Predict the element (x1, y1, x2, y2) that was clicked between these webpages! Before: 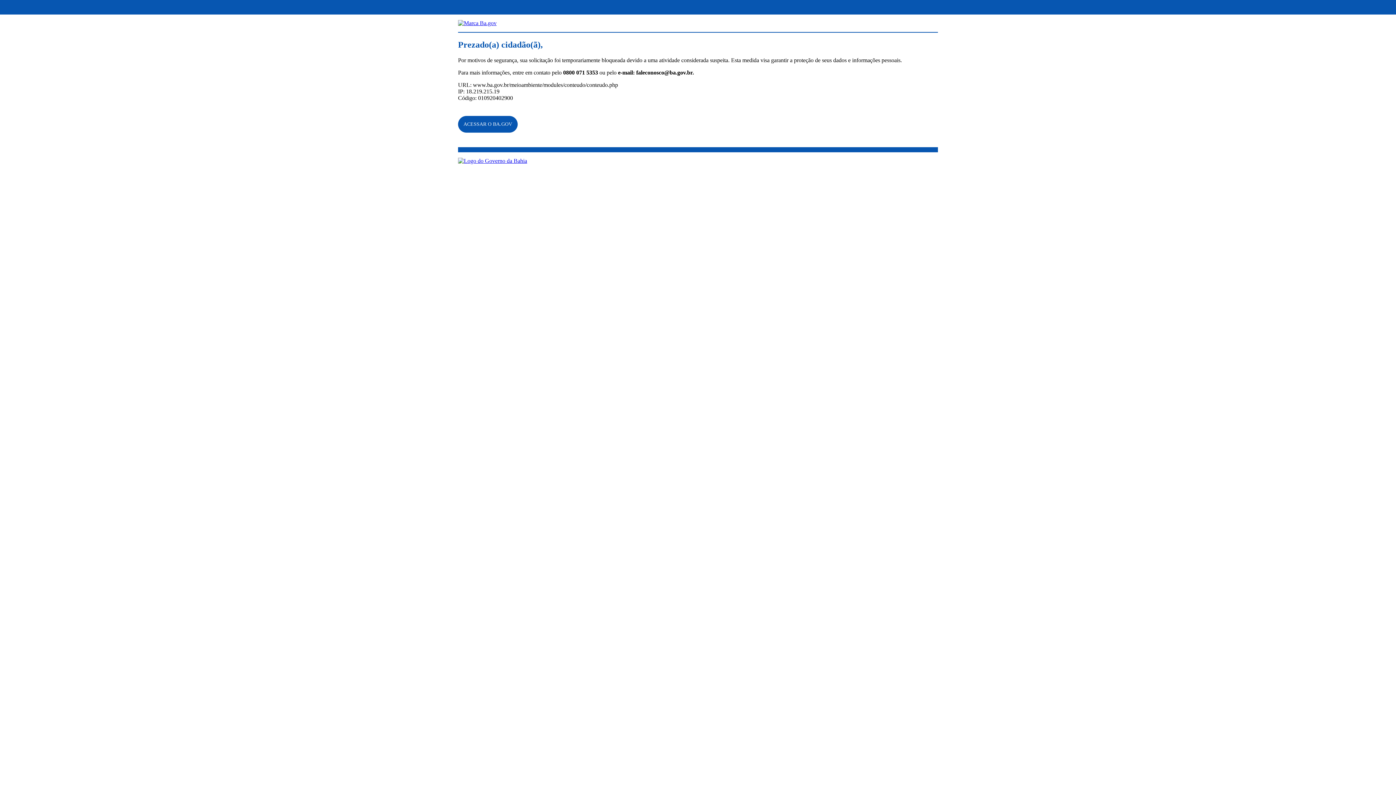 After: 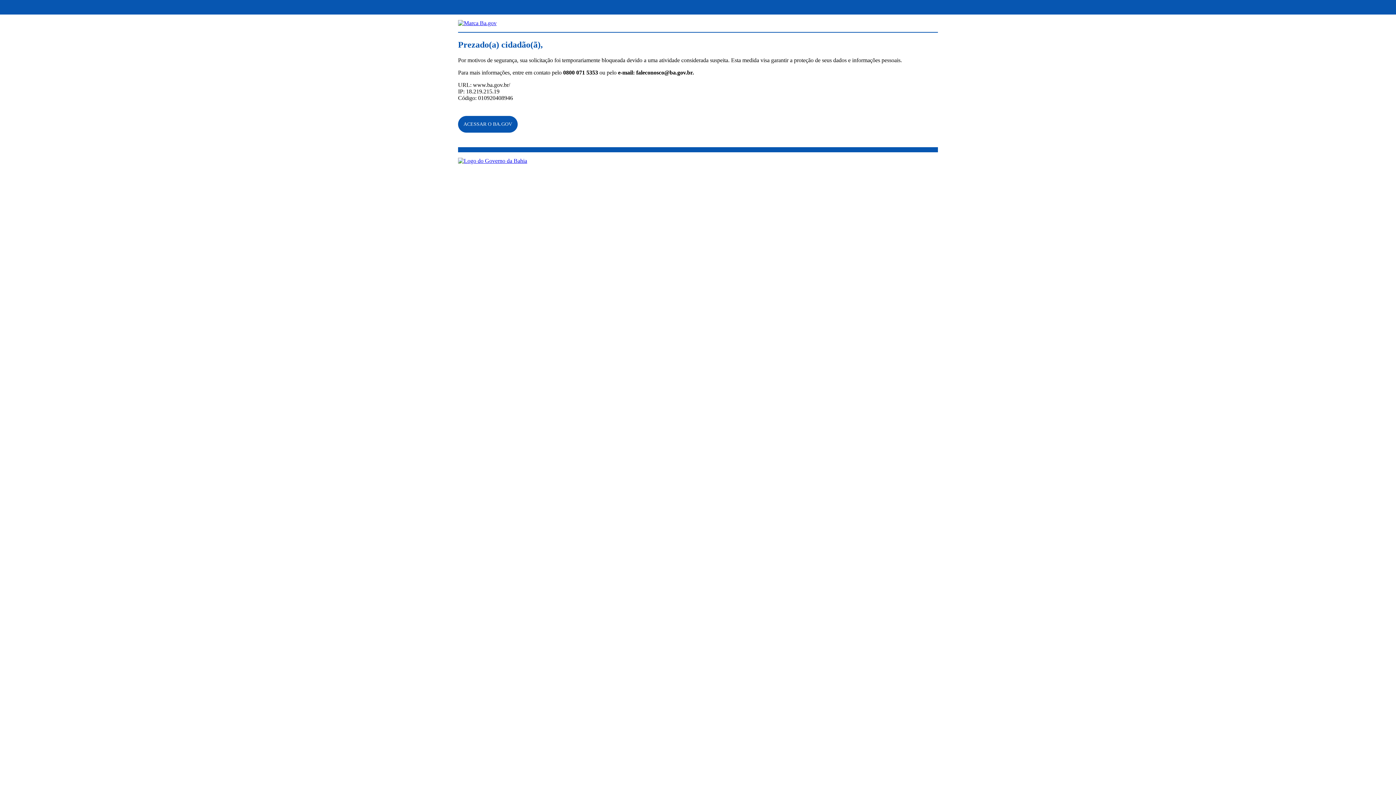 Action: bbox: (458, 157, 527, 163)